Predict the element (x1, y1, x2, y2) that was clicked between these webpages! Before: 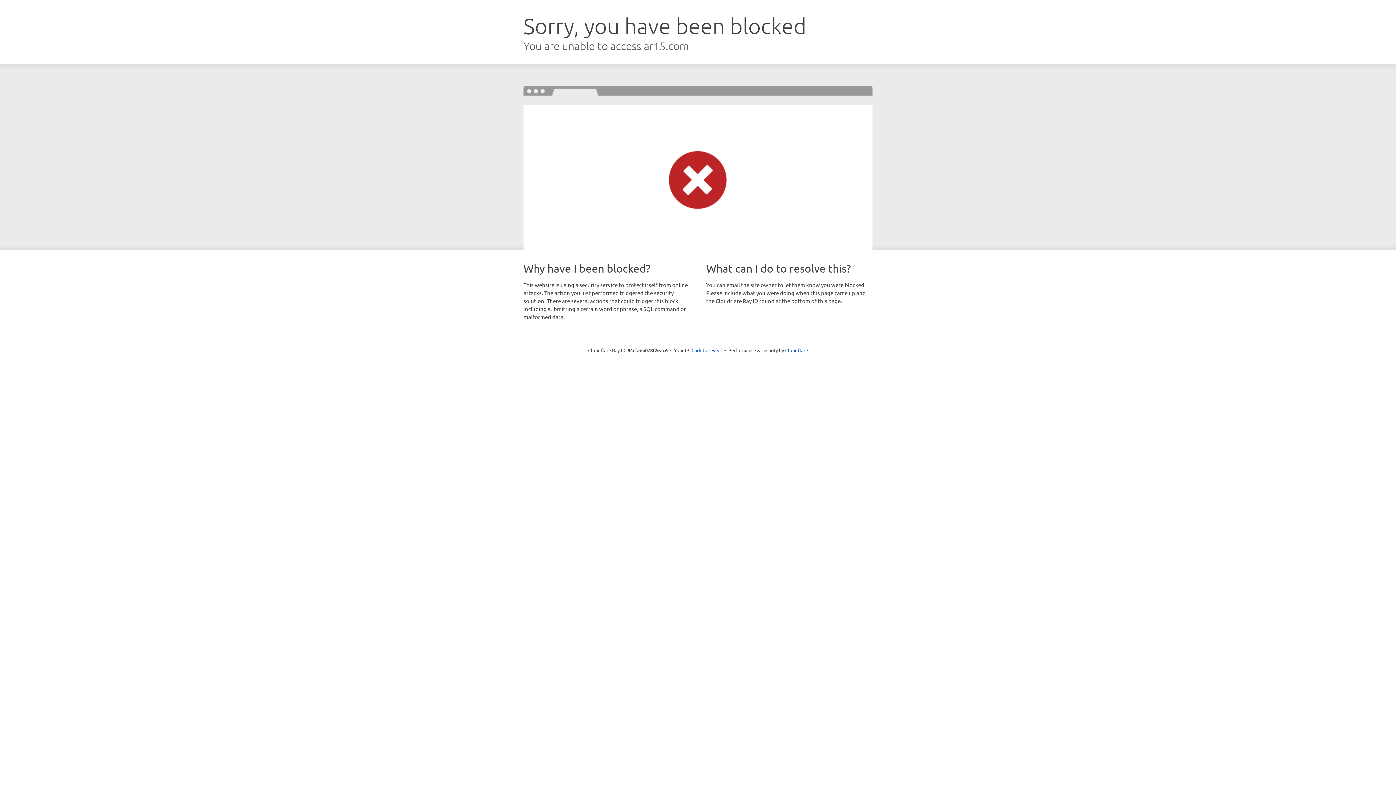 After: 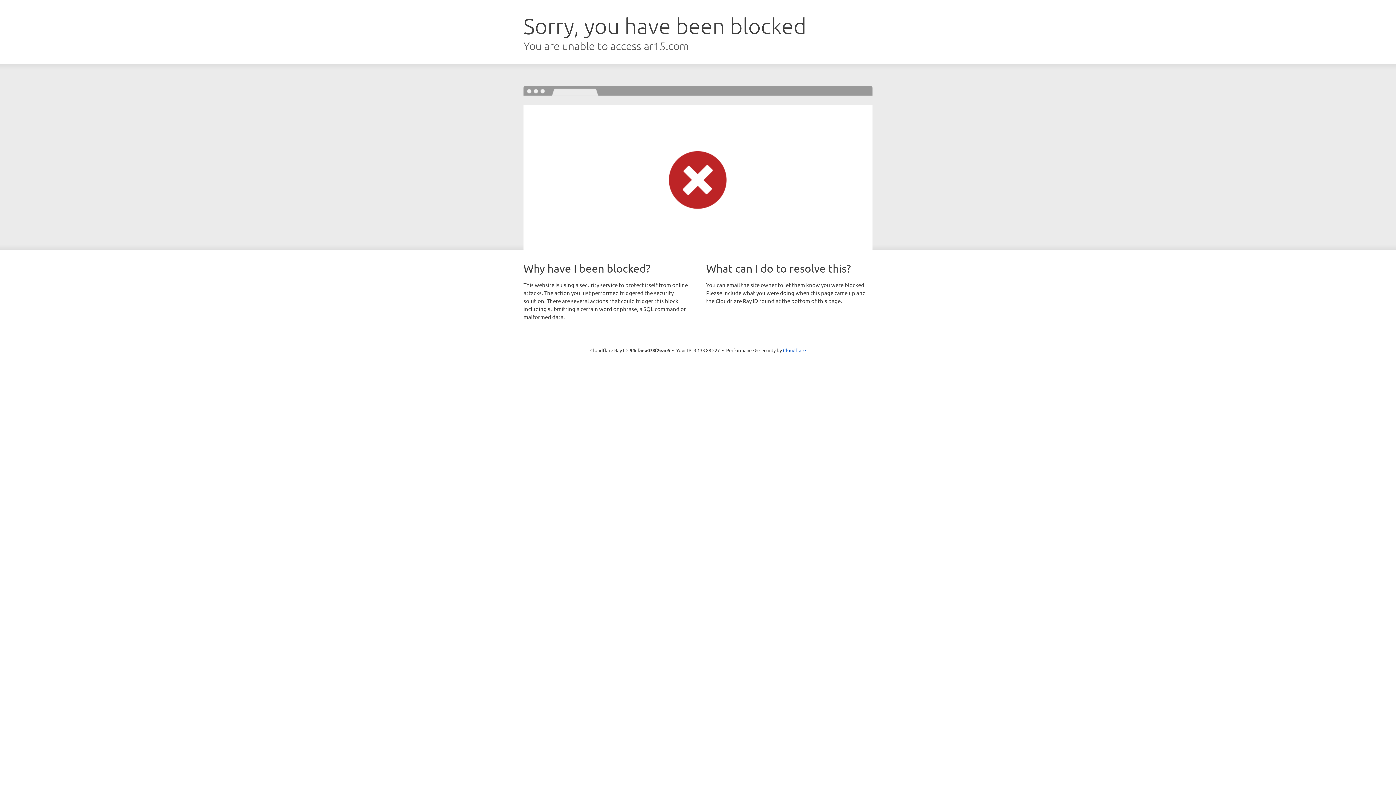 Action: label: Click to reveal bbox: (691, 346, 722, 353)